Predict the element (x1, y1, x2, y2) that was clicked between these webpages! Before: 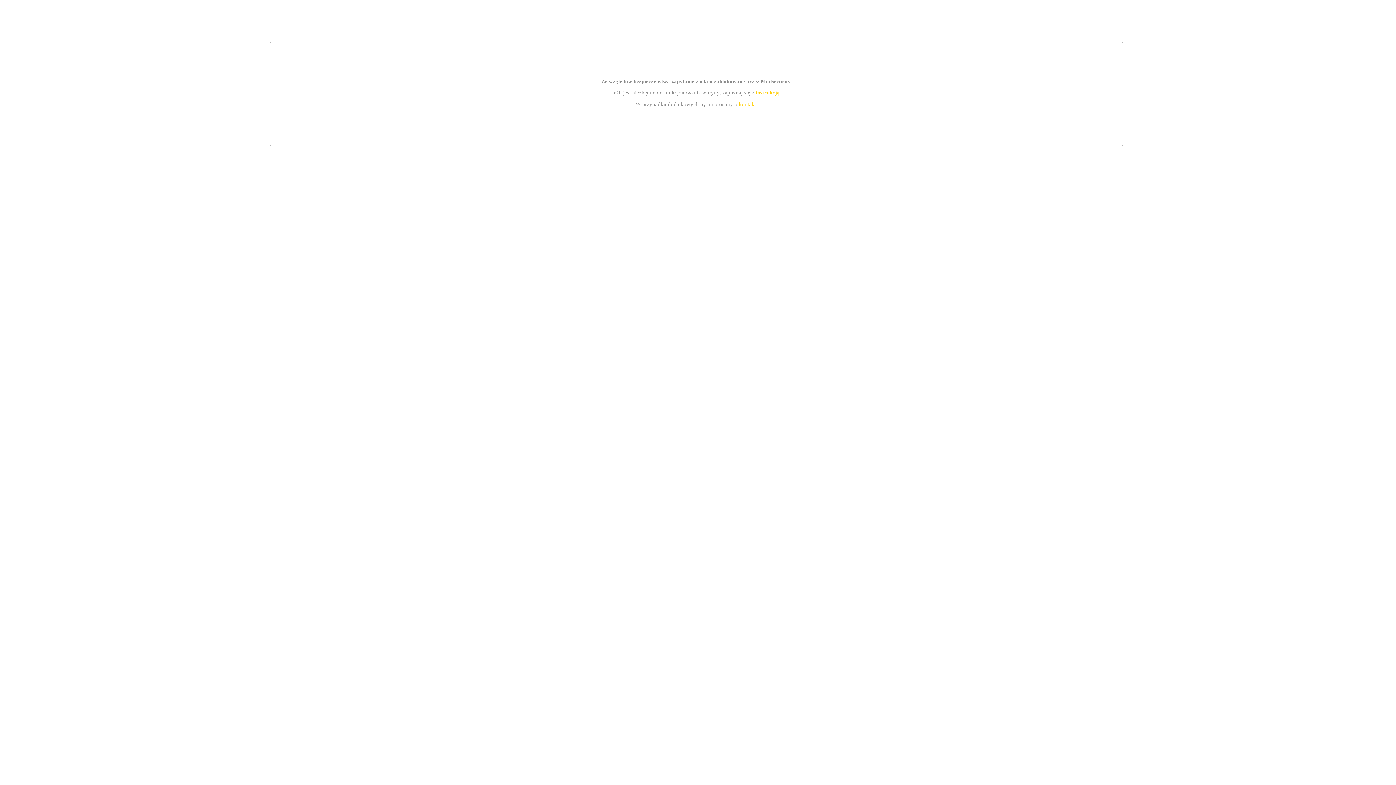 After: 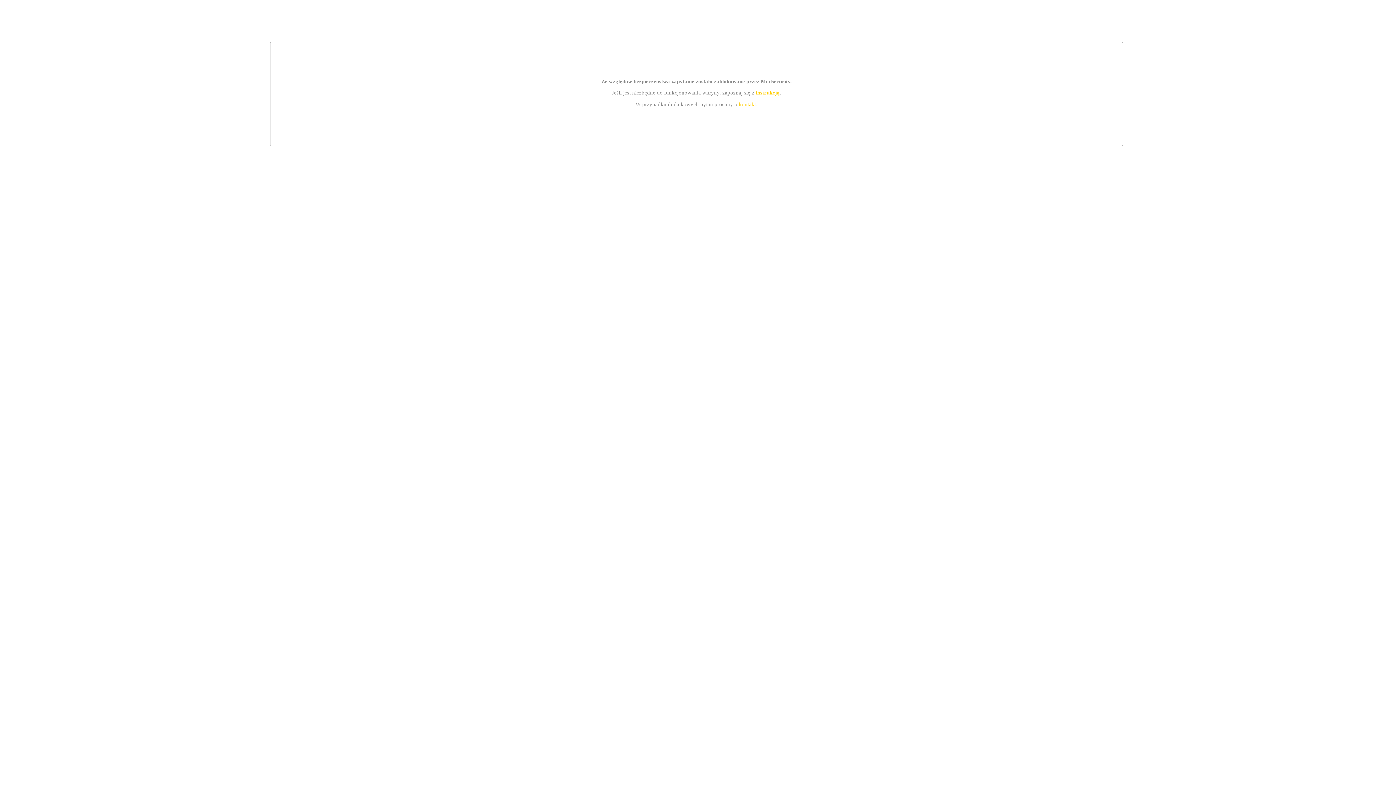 Action: bbox: (755, 89, 779, 95) label: instrukcją